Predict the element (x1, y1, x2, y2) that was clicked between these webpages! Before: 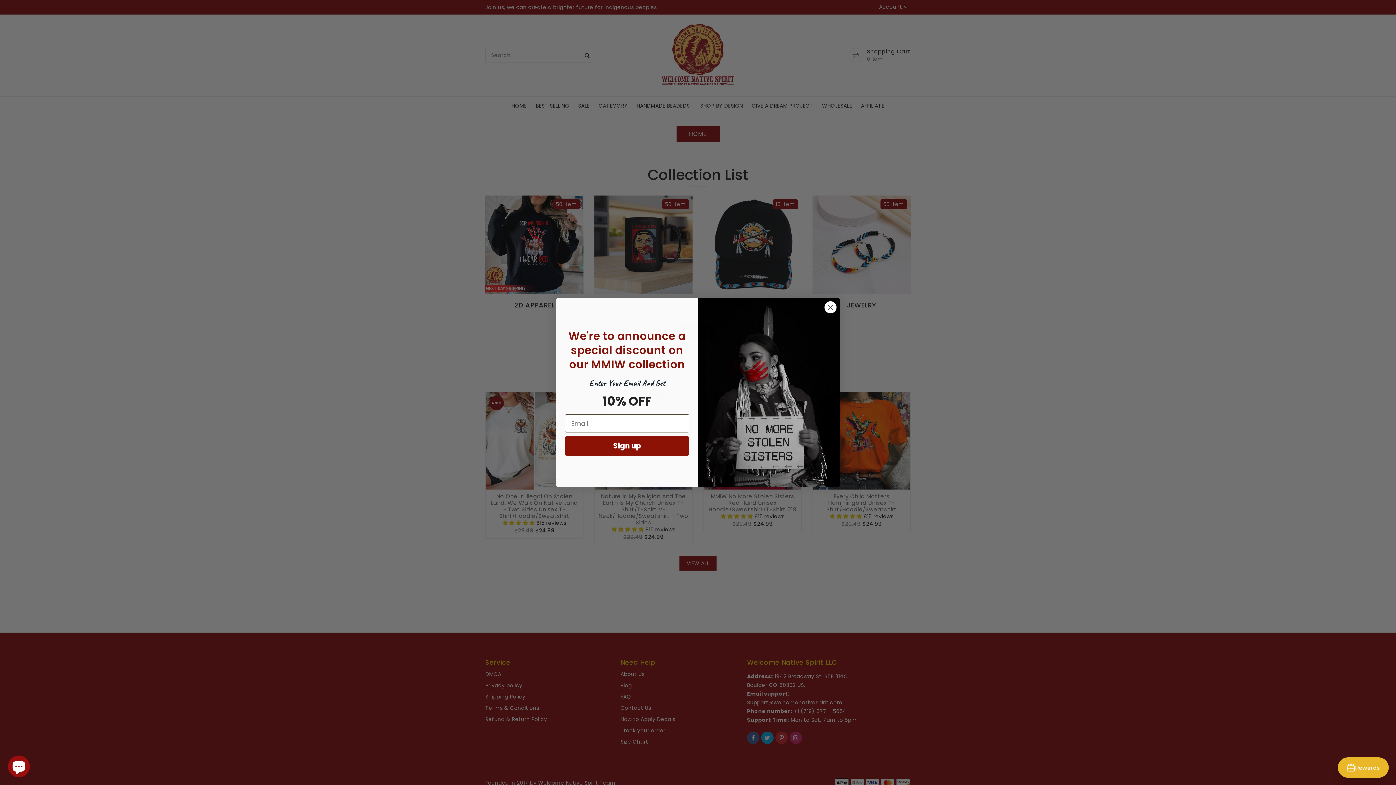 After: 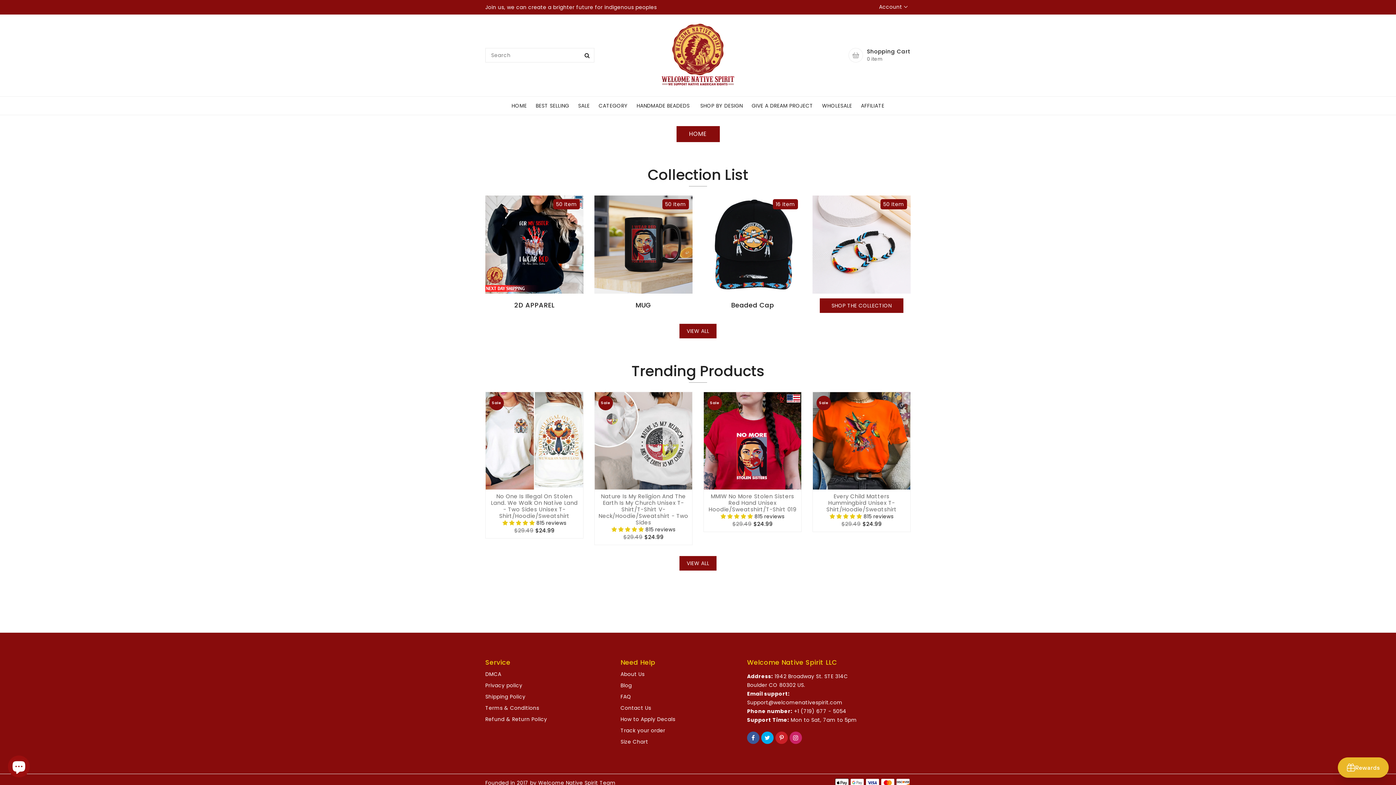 Action: bbox: (824, 301, 837, 313) label: Close dialog